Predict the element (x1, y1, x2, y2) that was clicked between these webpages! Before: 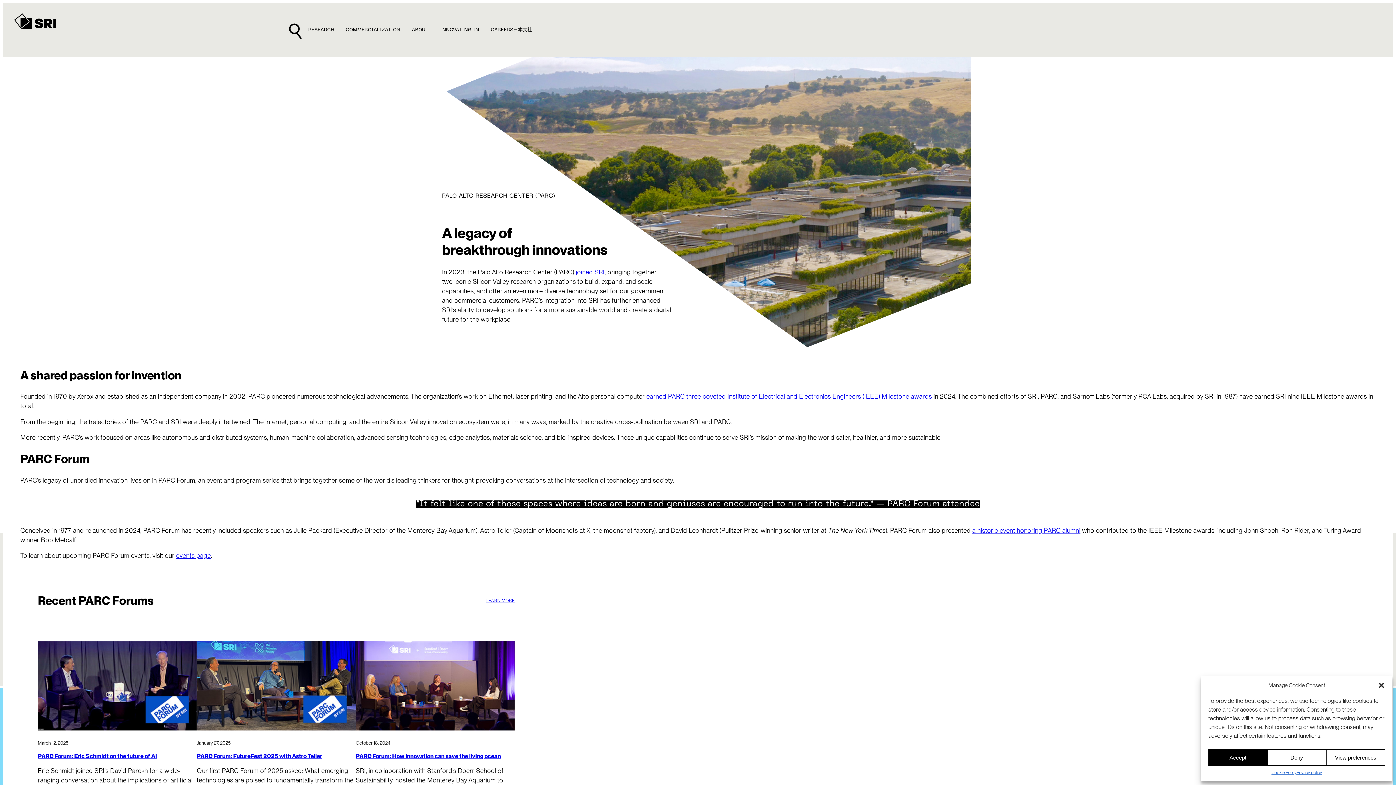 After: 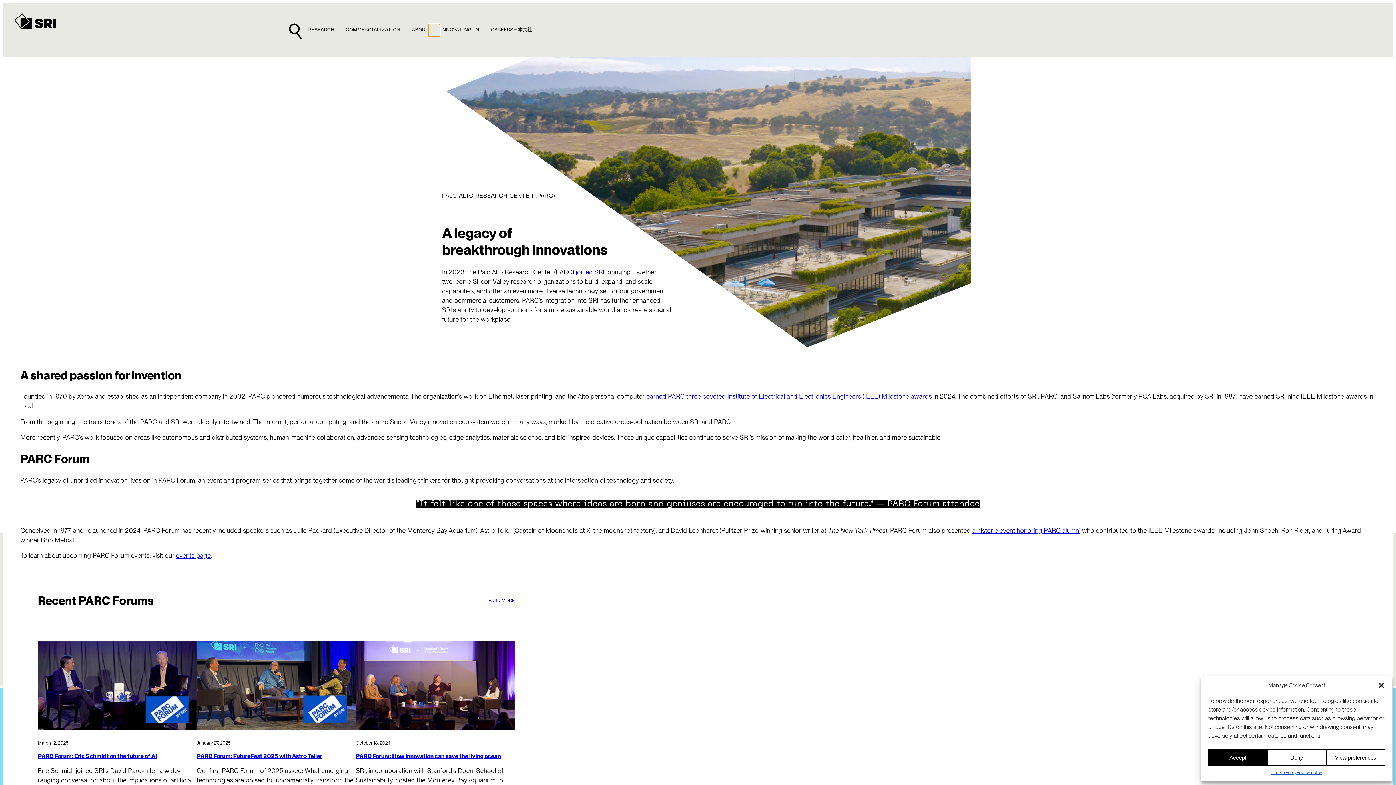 Action: bbox: (428, 23, 440, 35)